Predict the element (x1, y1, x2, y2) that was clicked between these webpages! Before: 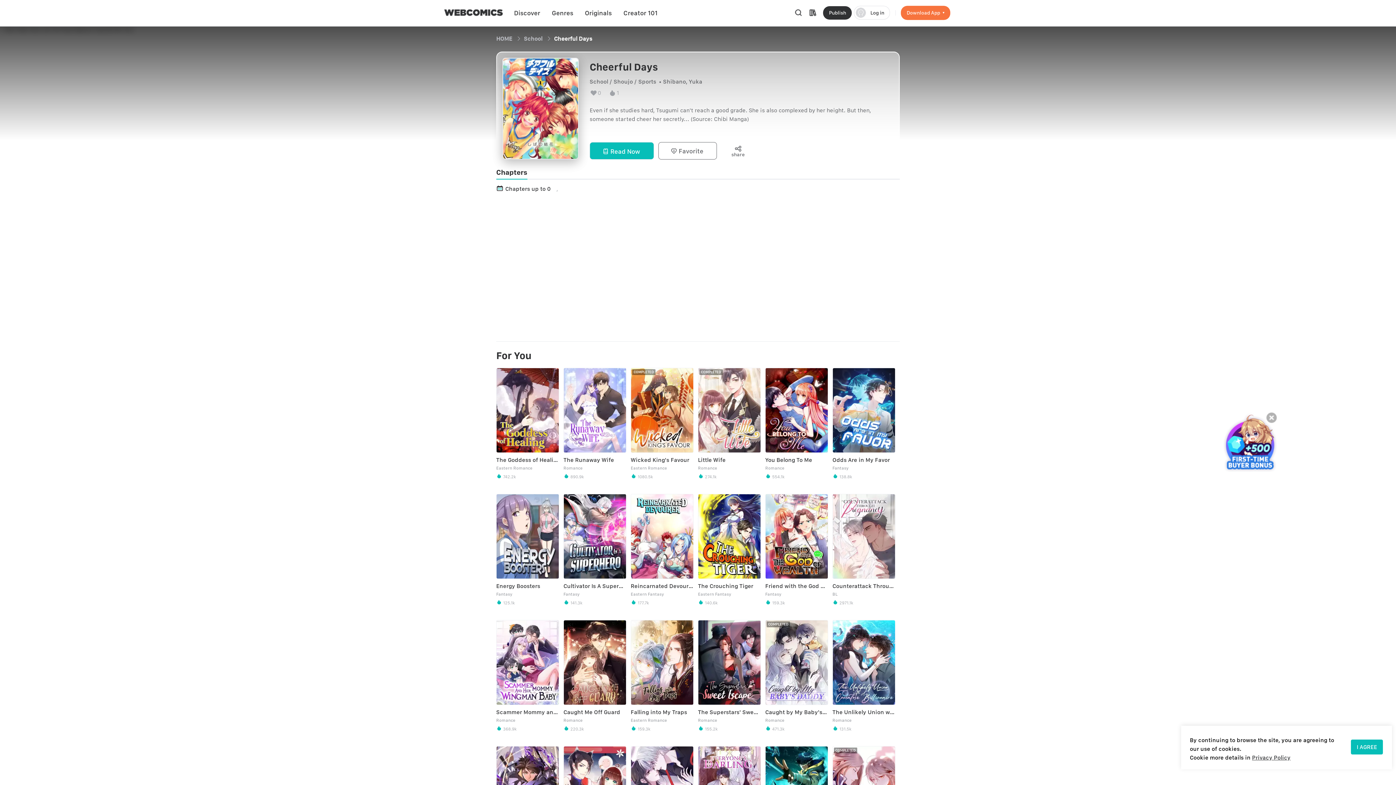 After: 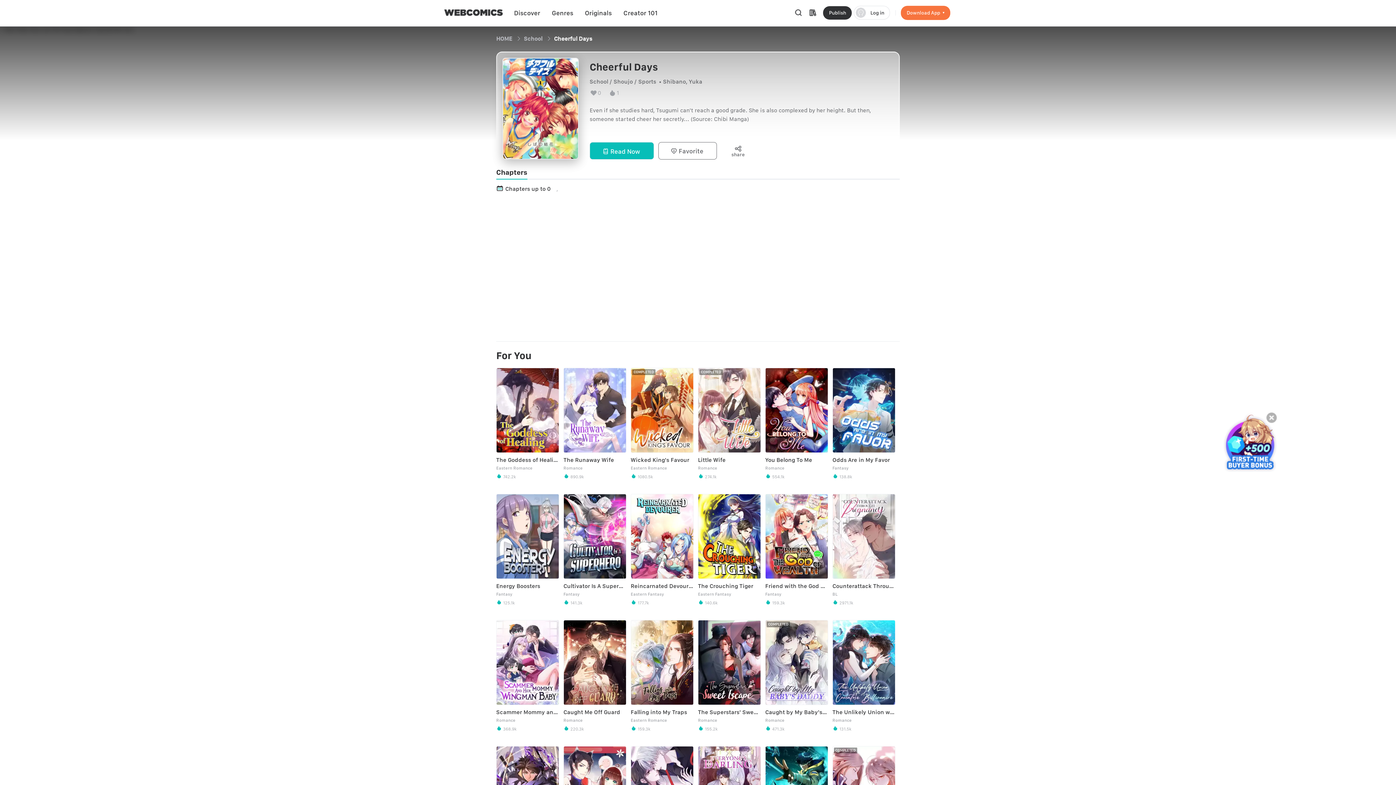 Action: label: I AGREE bbox: (1351, 740, 1383, 754)